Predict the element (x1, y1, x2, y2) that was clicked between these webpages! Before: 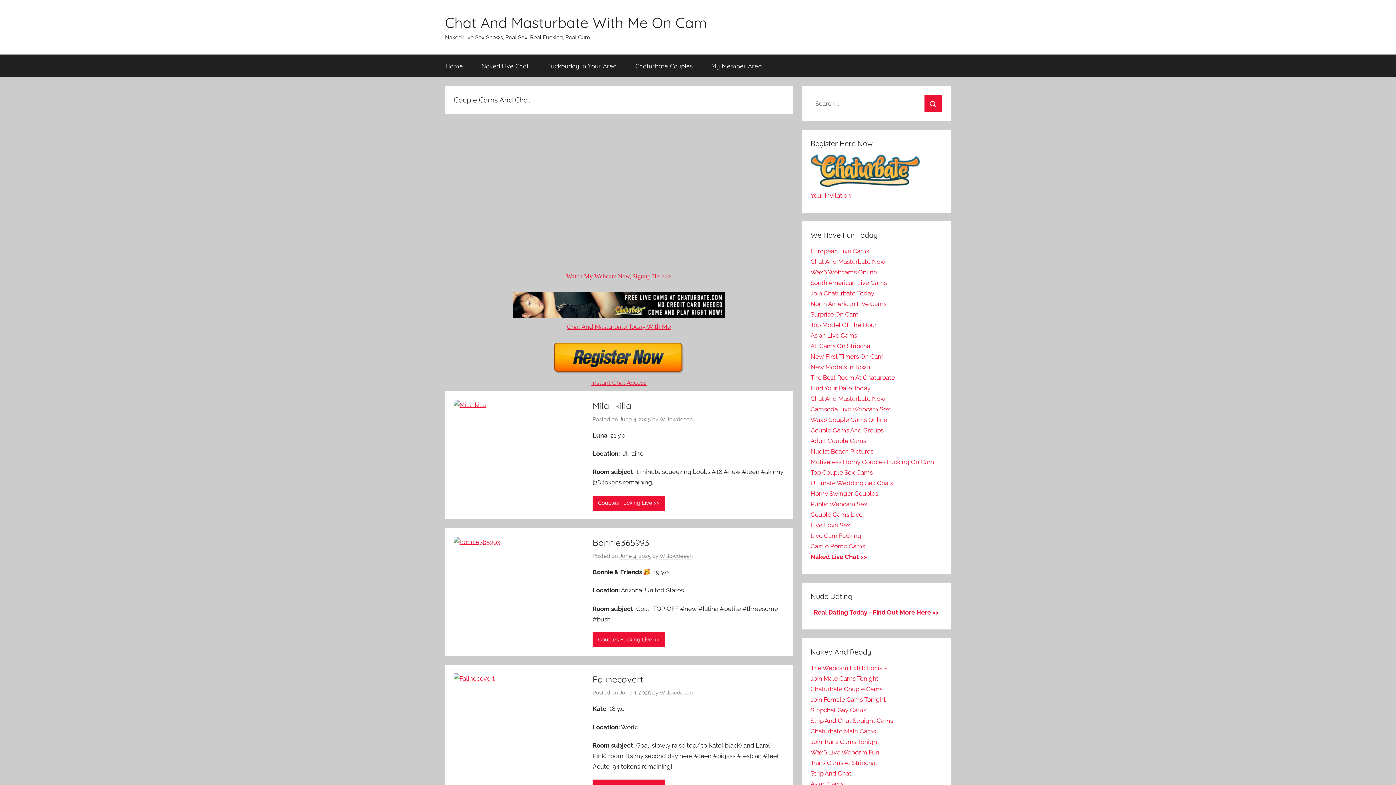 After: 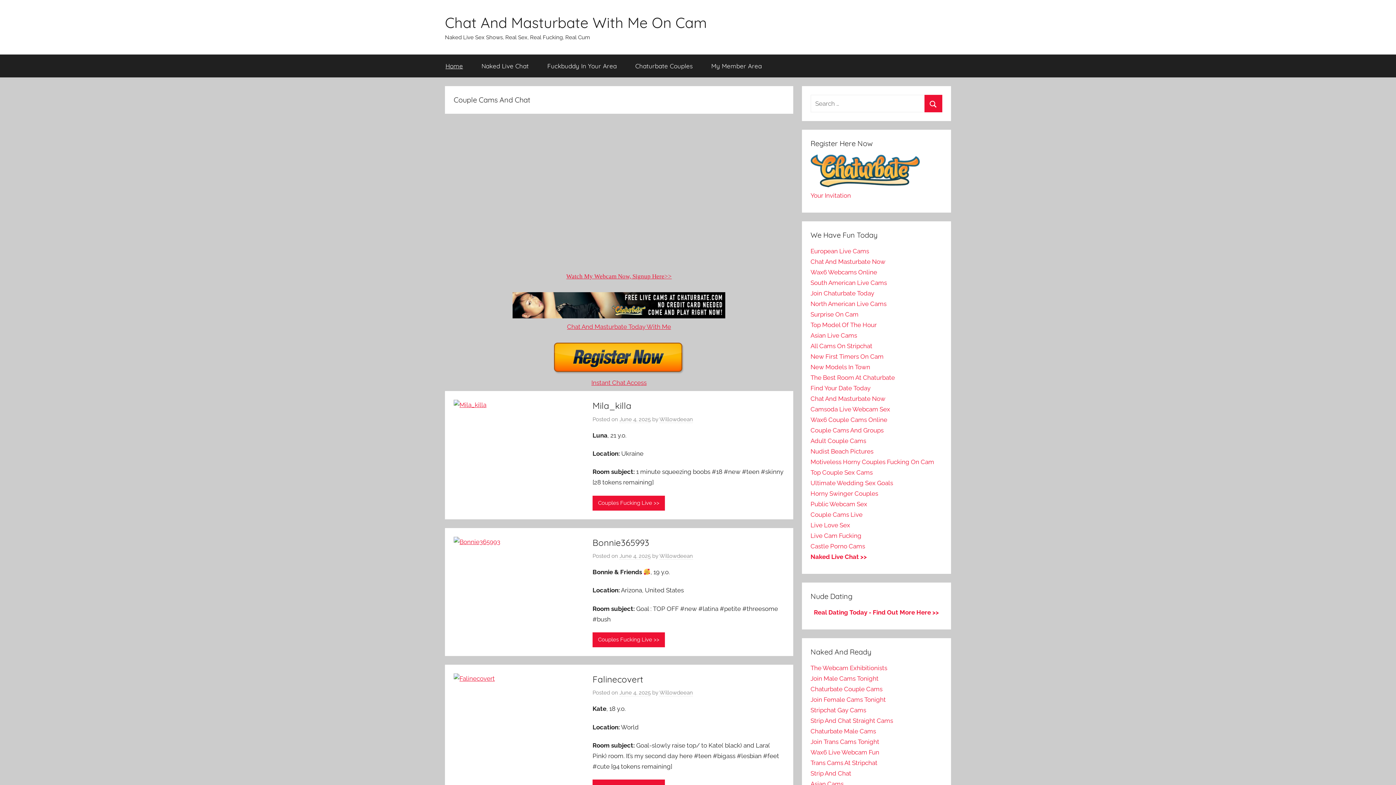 Action: bbox: (436, 54, 472, 77) label: Home